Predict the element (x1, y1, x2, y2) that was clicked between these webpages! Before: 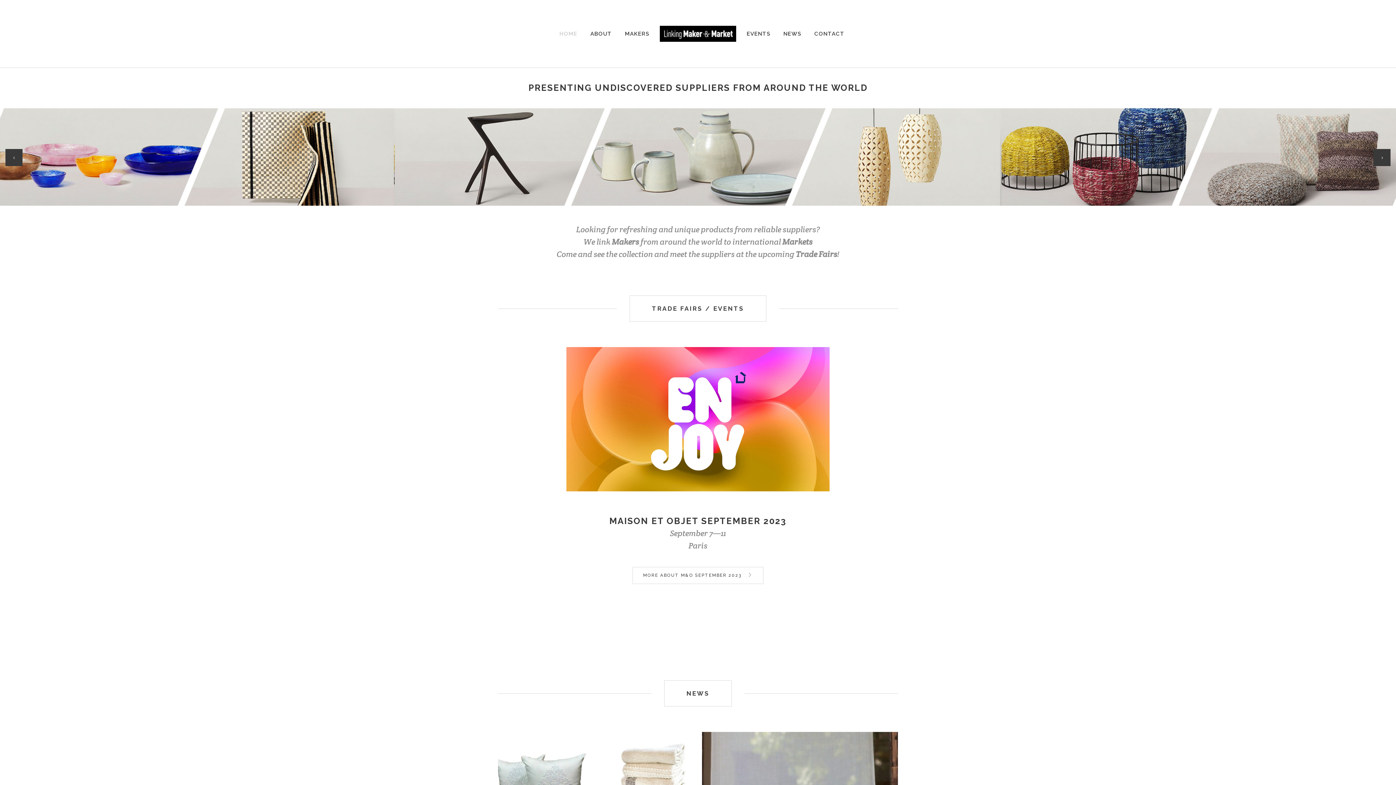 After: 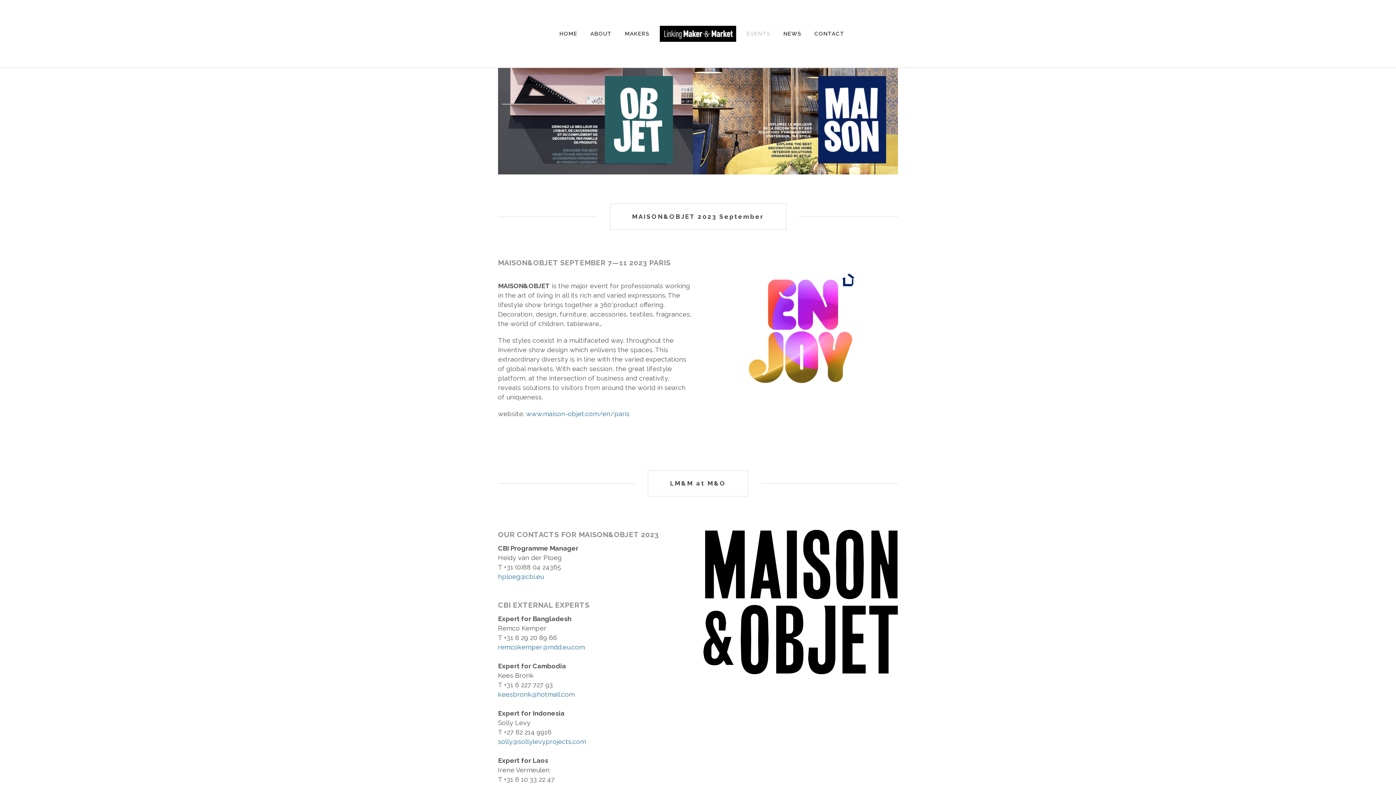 Action: bbox: (566, 347, 829, 355)